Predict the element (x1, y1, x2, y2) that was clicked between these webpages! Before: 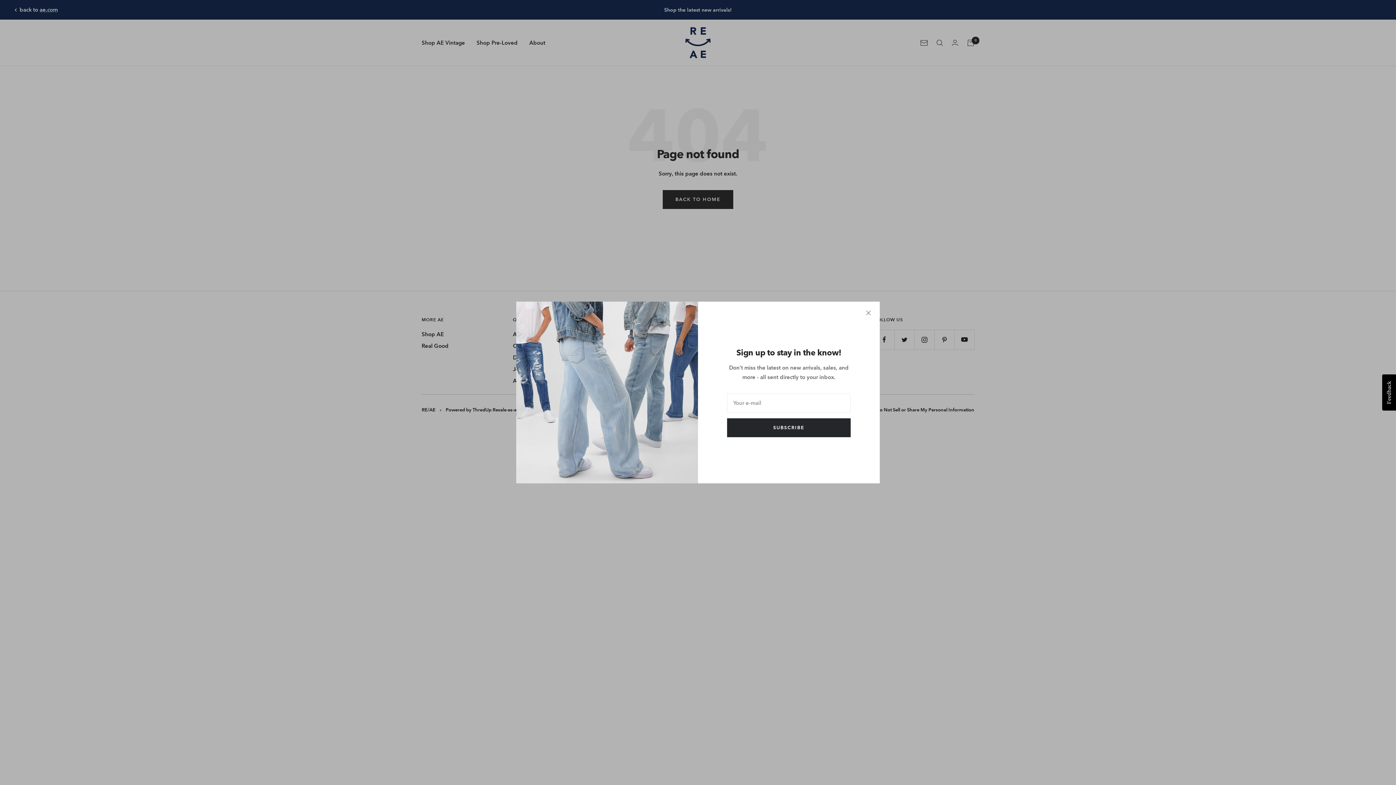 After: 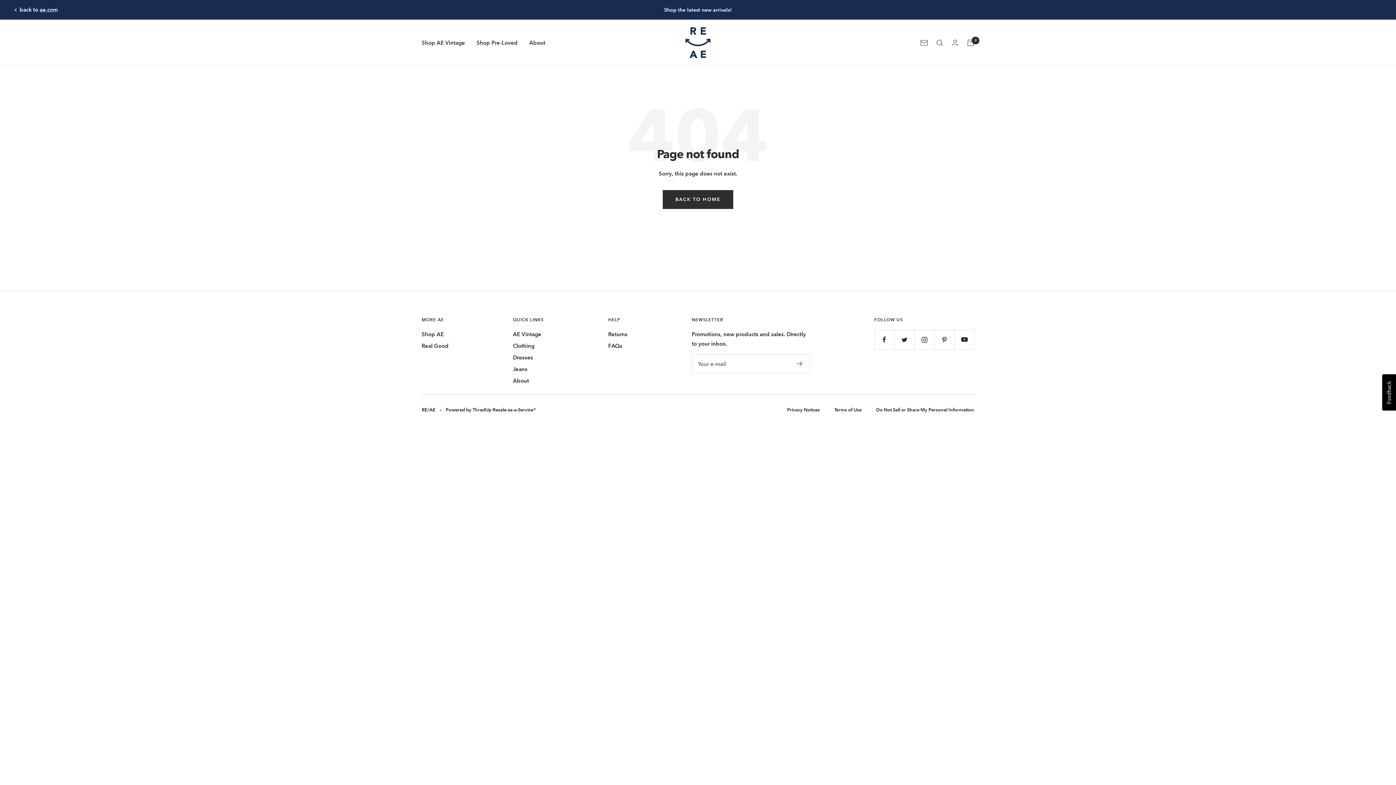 Action: bbox: (866, 310, 871, 315)